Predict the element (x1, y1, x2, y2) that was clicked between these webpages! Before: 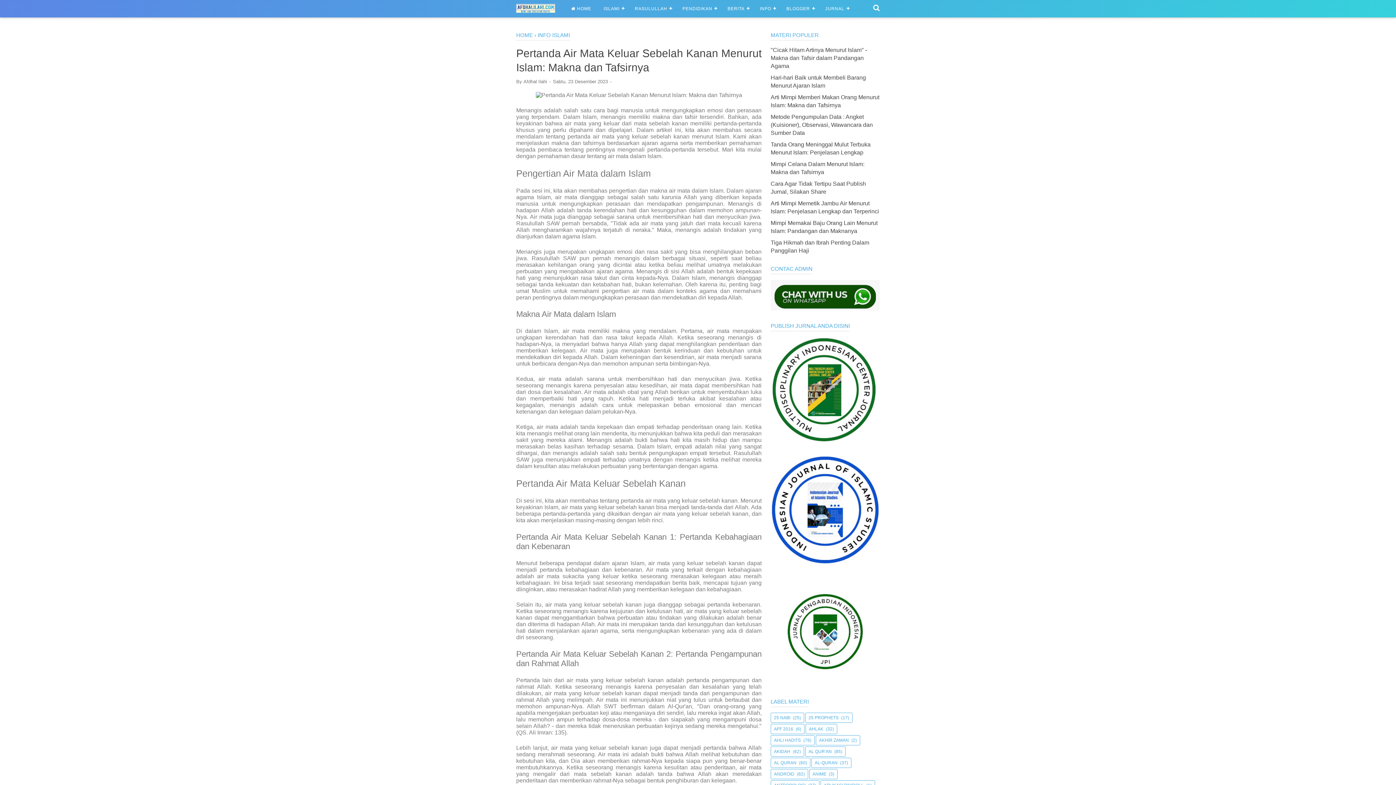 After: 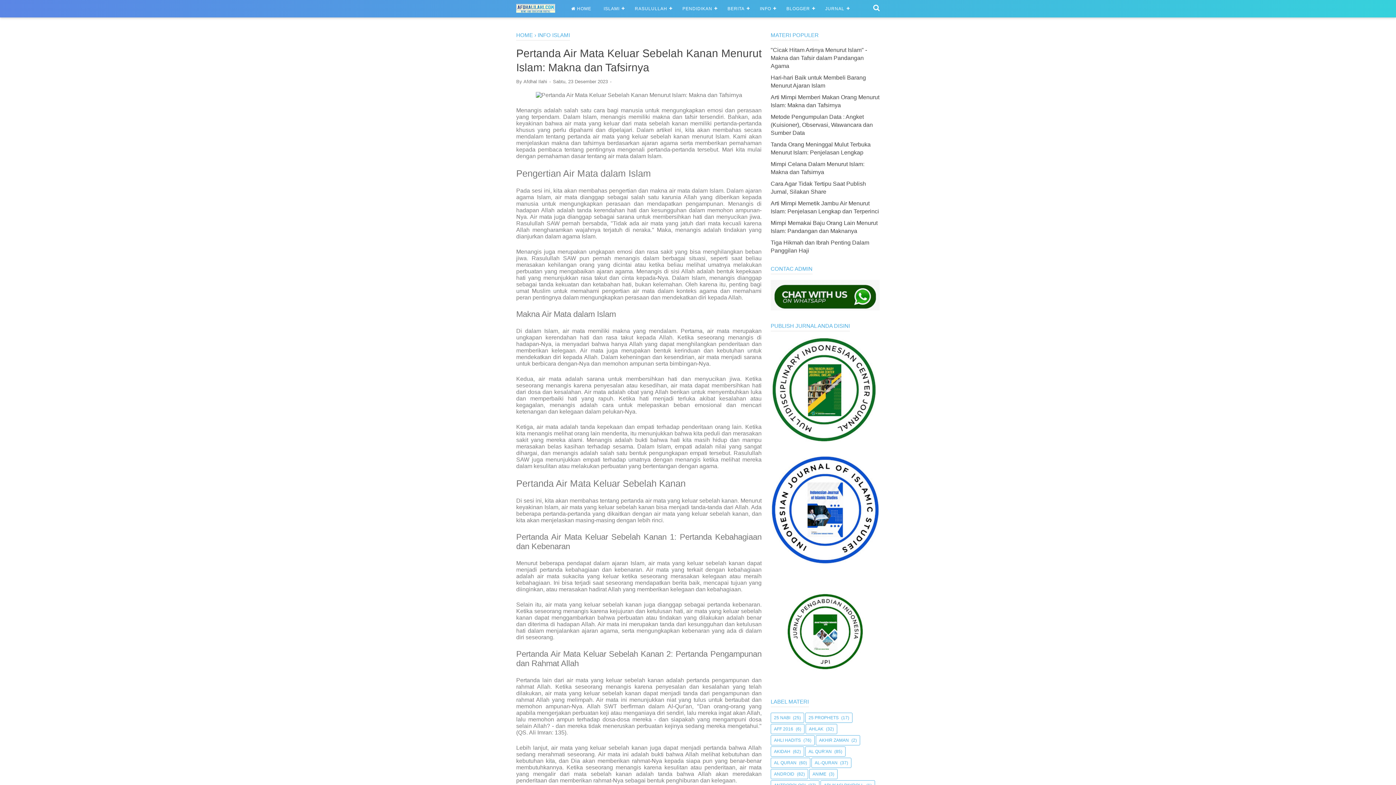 Action: label: INFO ISLAMI bbox: (537, 32, 570, 38)